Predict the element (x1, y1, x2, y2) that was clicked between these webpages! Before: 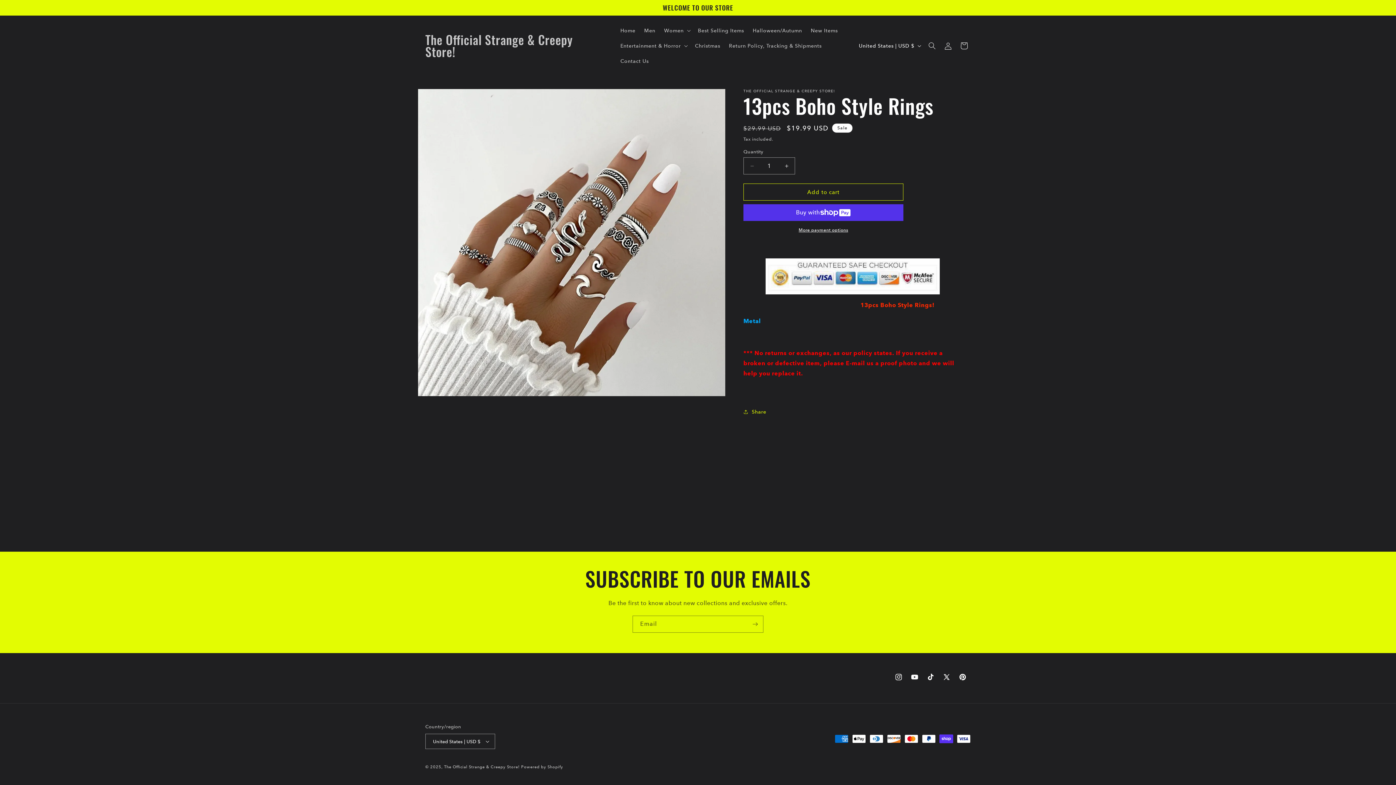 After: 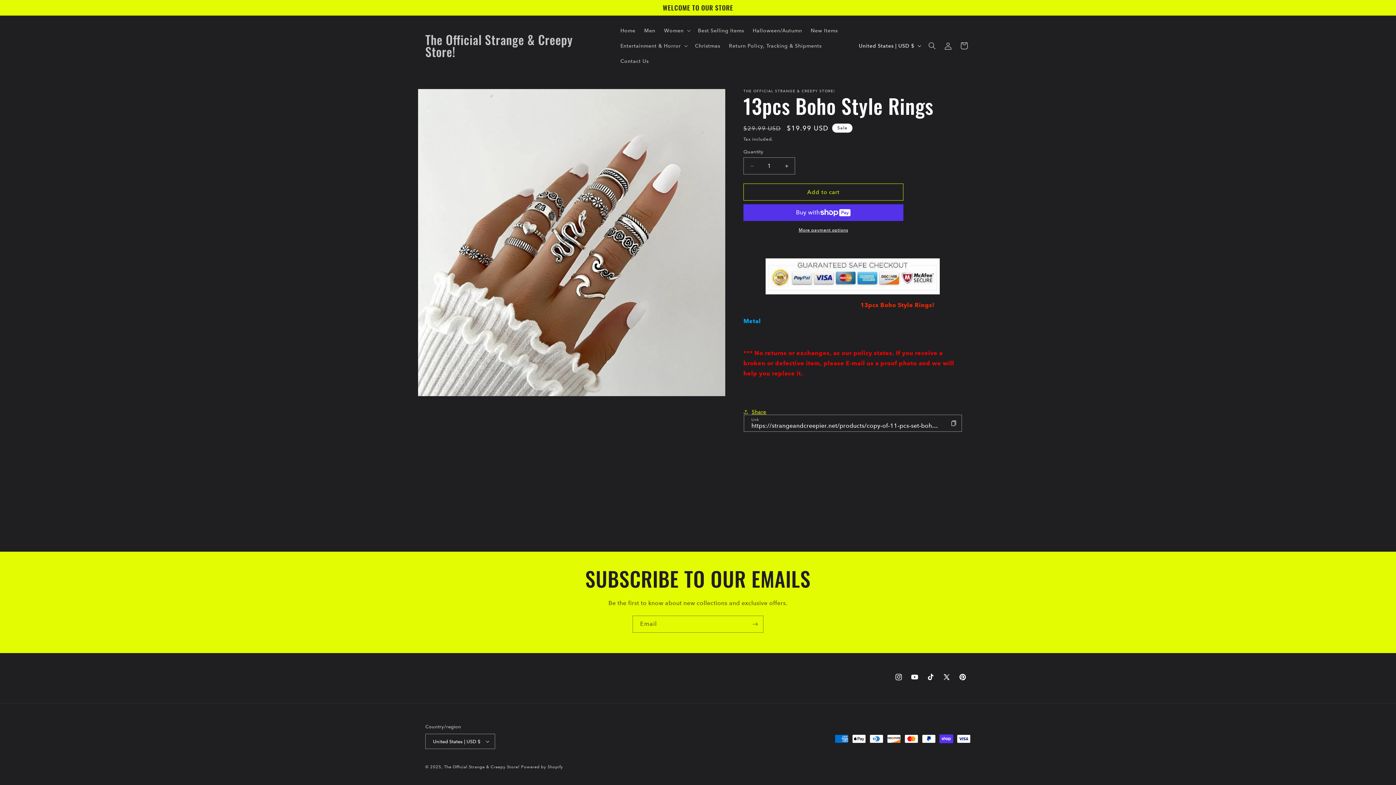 Action: bbox: (743, 404, 766, 420) label: Share